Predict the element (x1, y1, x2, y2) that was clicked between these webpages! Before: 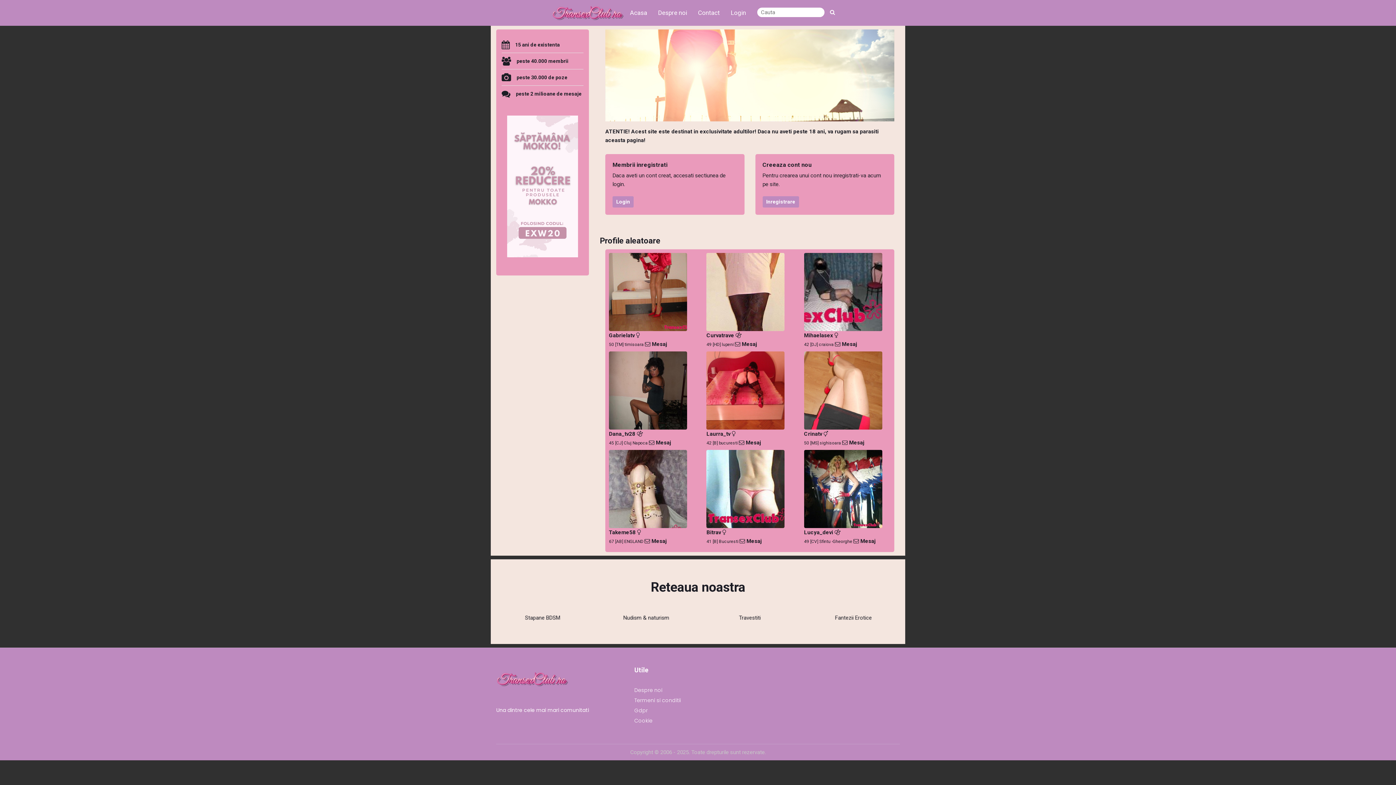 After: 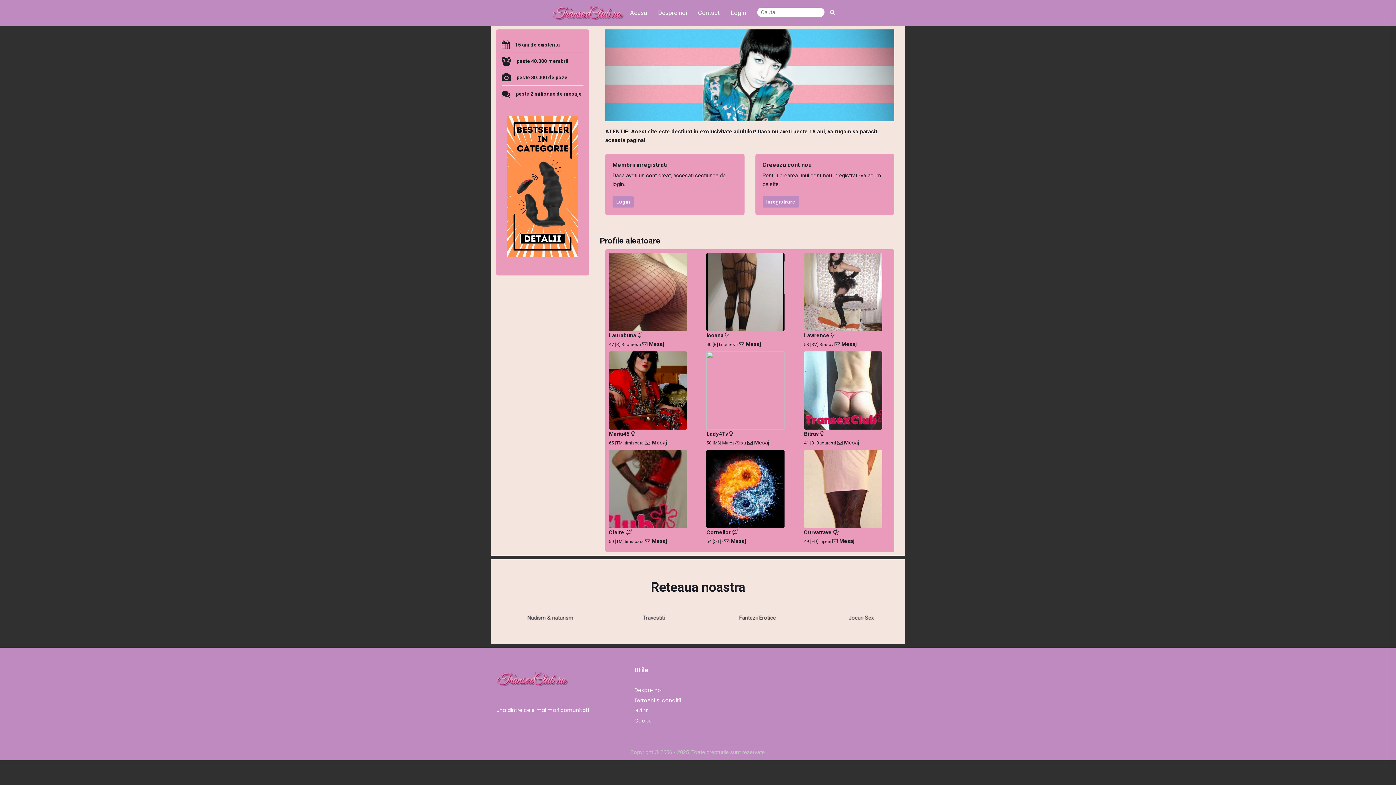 Action: bbox: (826, 6, 838, 18)